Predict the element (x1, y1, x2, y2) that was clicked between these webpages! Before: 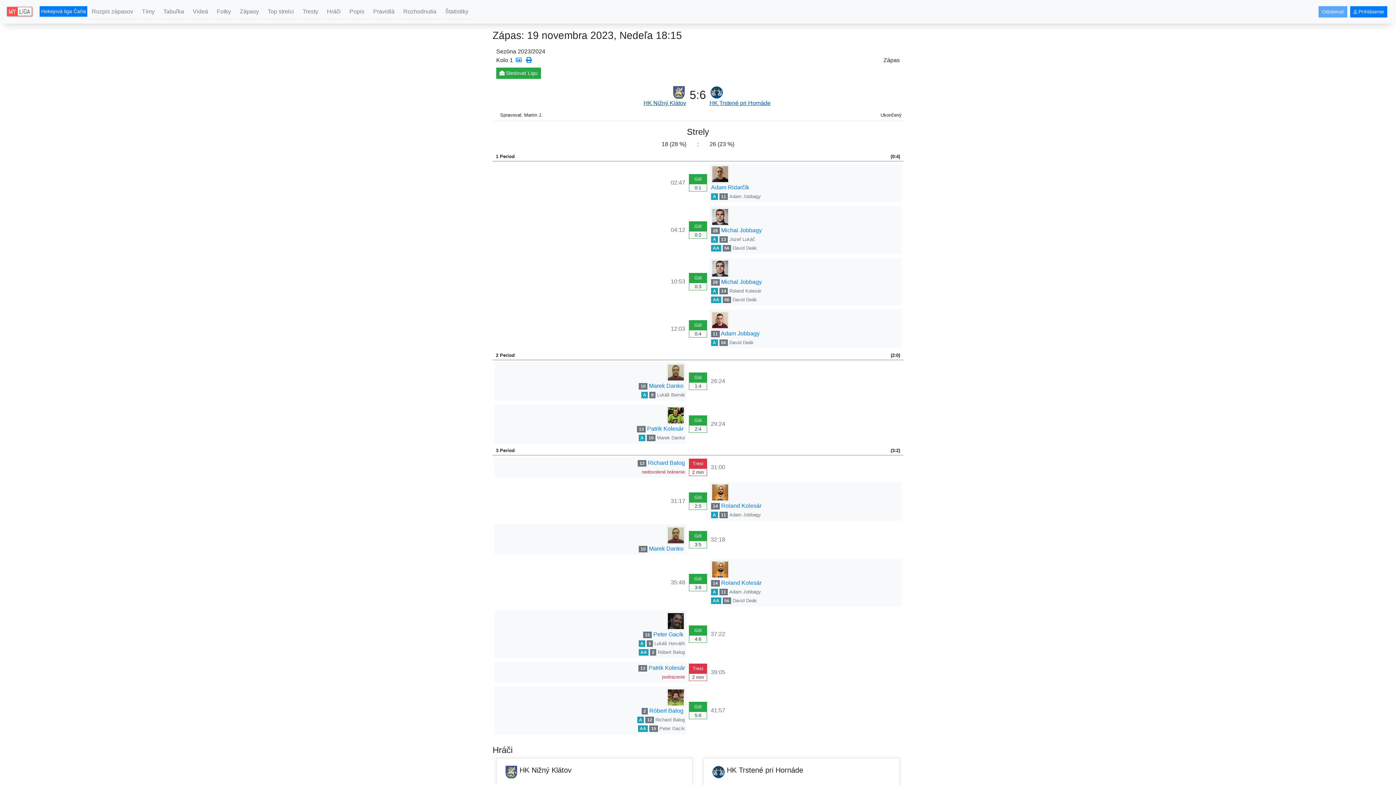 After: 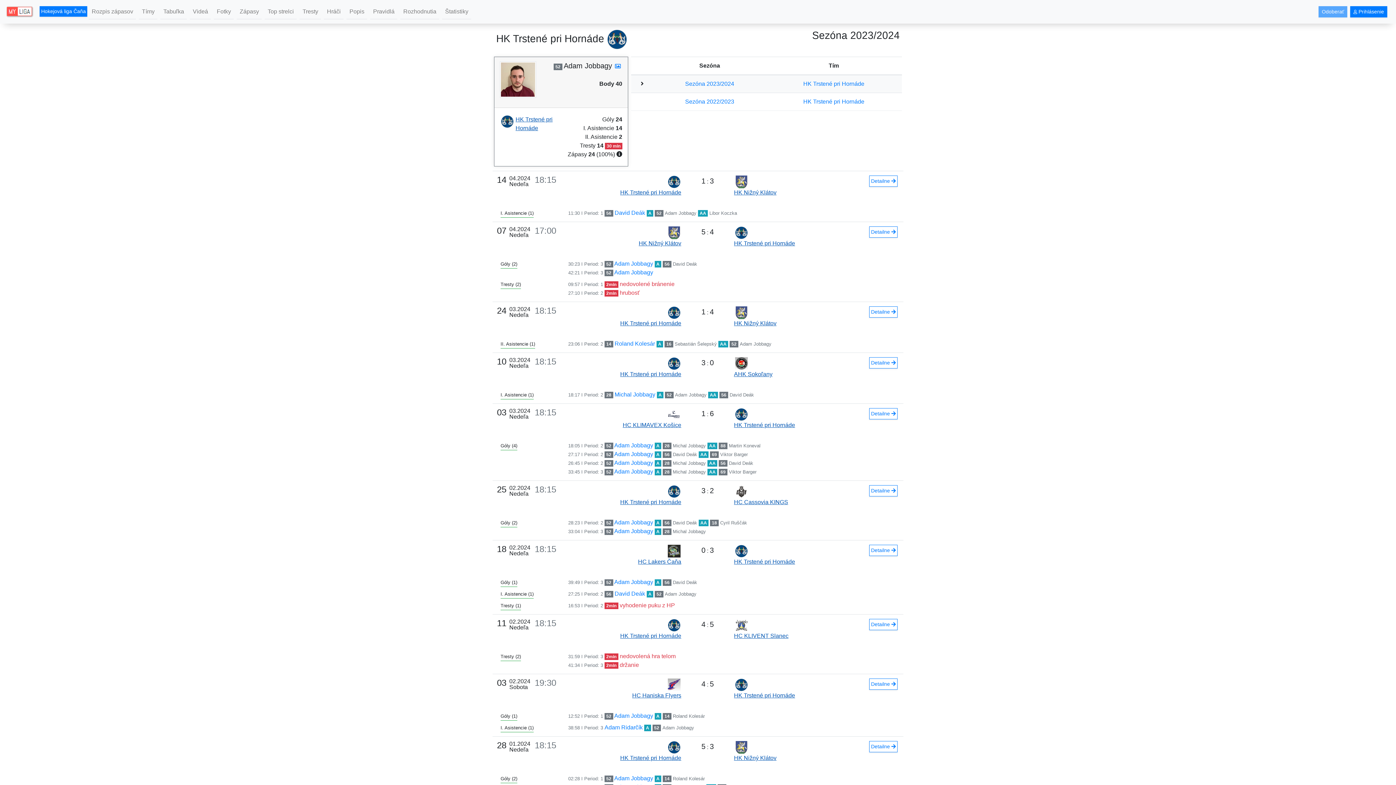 Action: bbox: (729, 589, 761, 594) label: Adam Jobbagy